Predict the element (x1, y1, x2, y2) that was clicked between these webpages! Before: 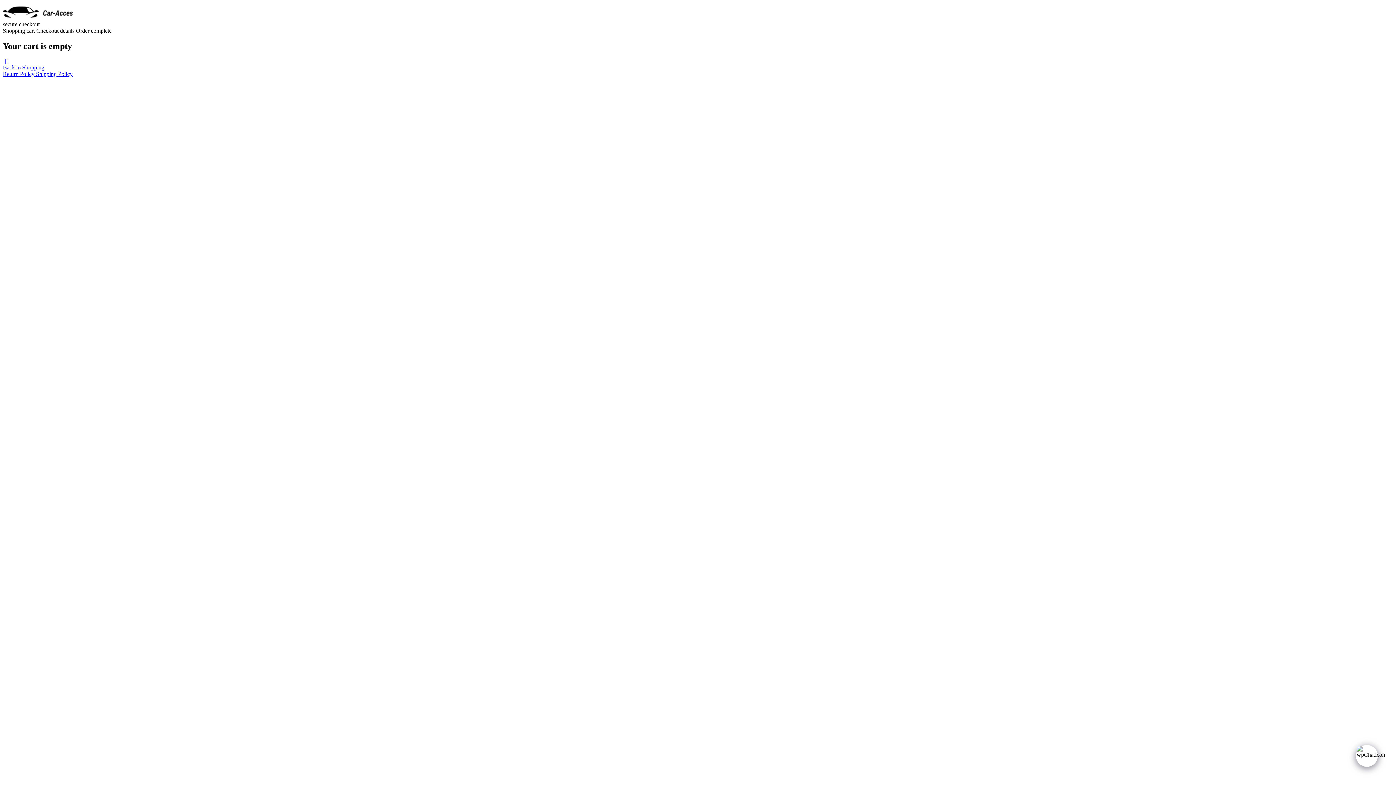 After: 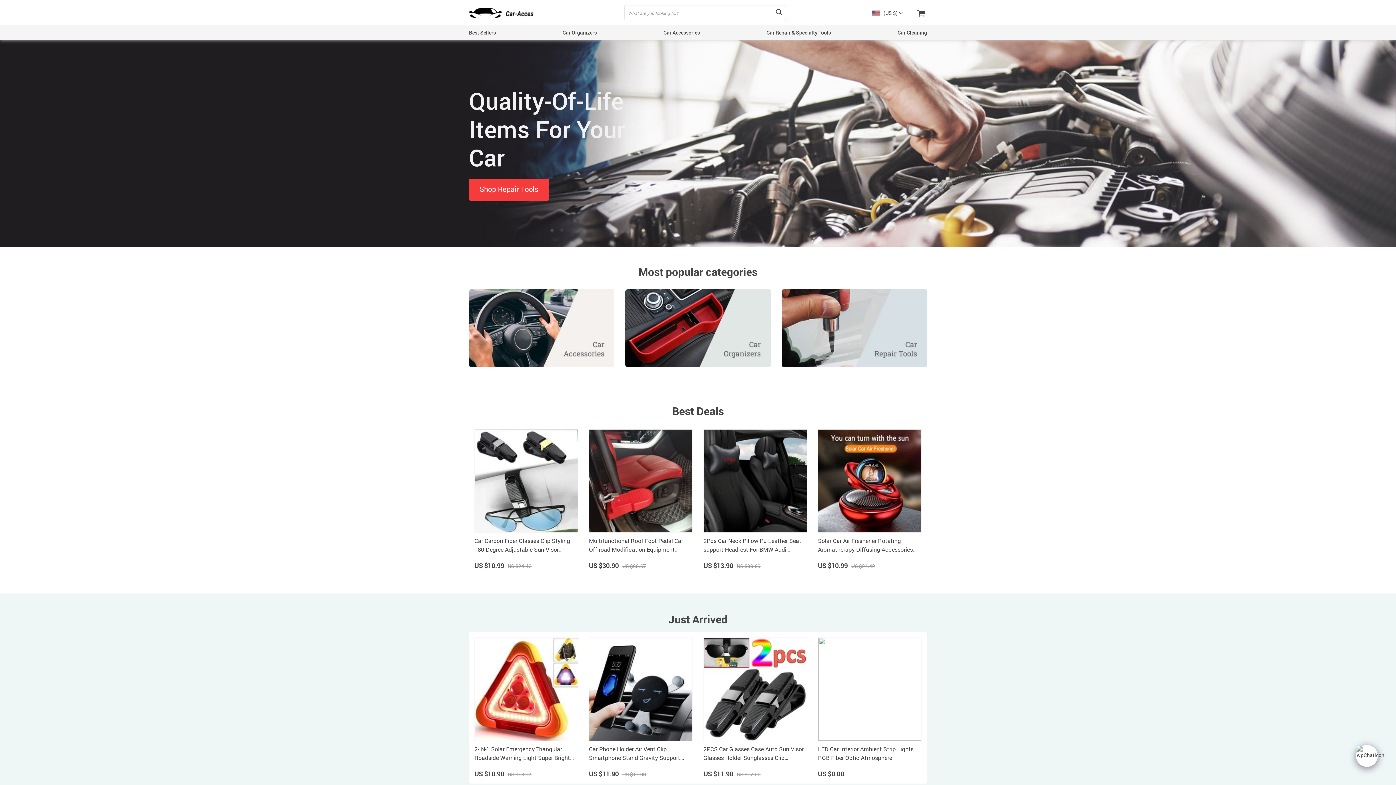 Action: bbox: (2, 2, 1393, 21)